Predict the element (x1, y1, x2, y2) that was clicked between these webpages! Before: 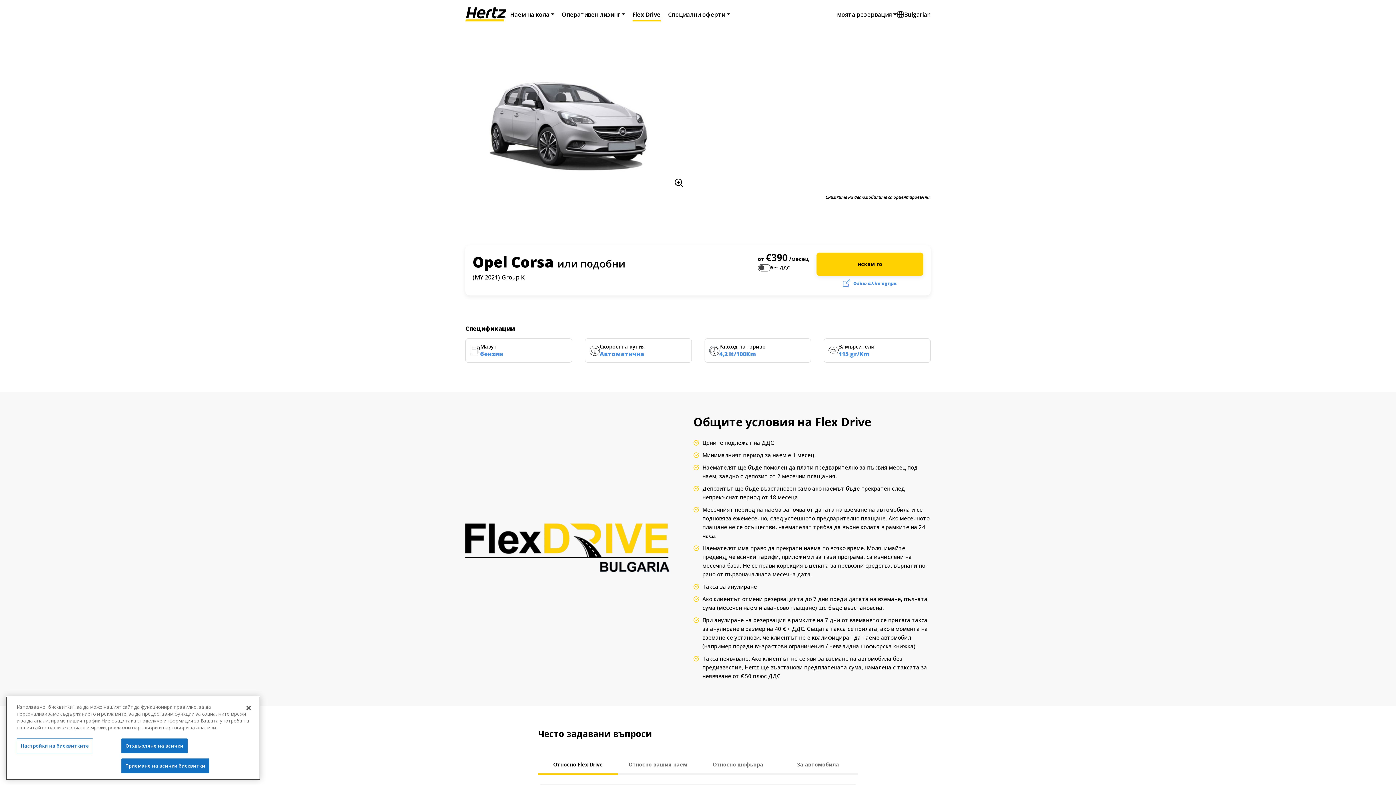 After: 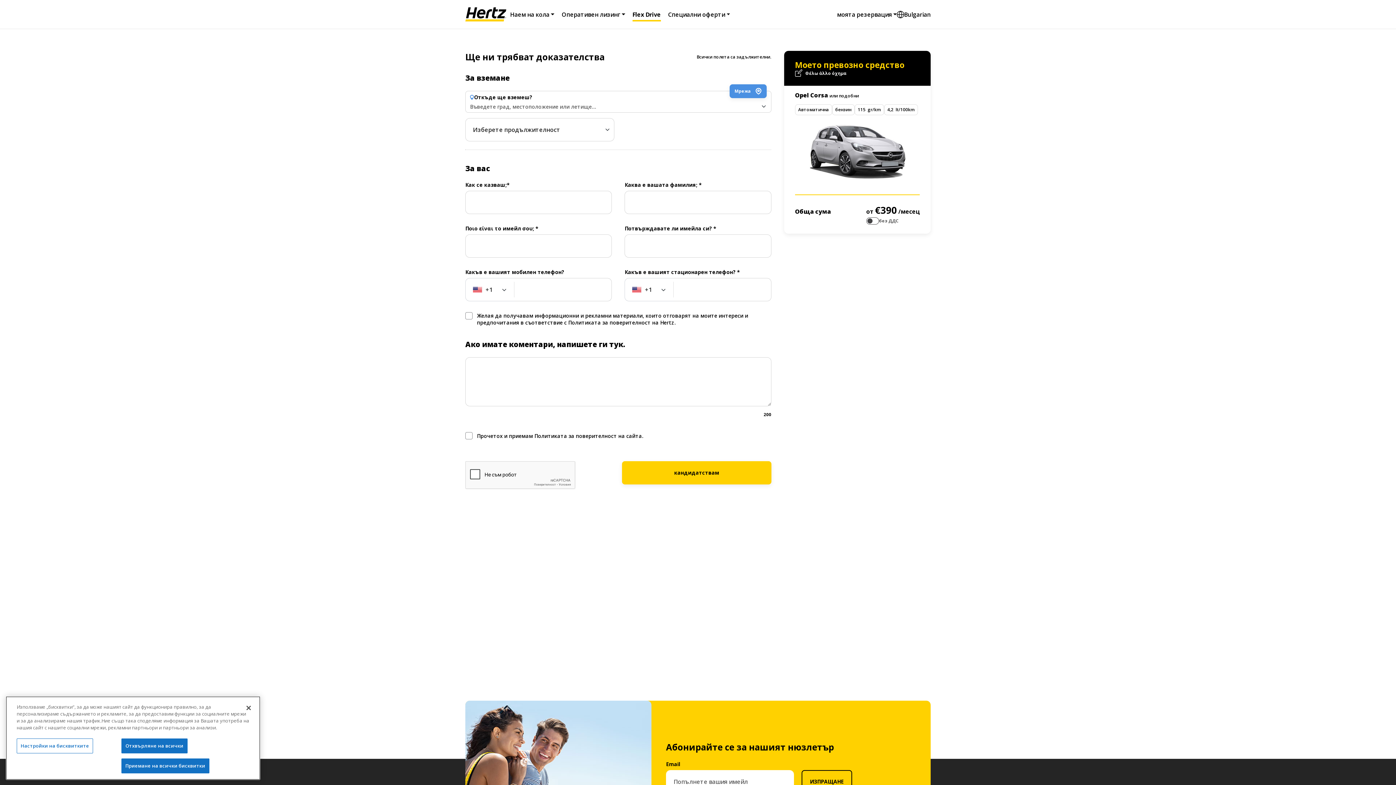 Action: label: искам го bbox: (816, 252, 923, 276)